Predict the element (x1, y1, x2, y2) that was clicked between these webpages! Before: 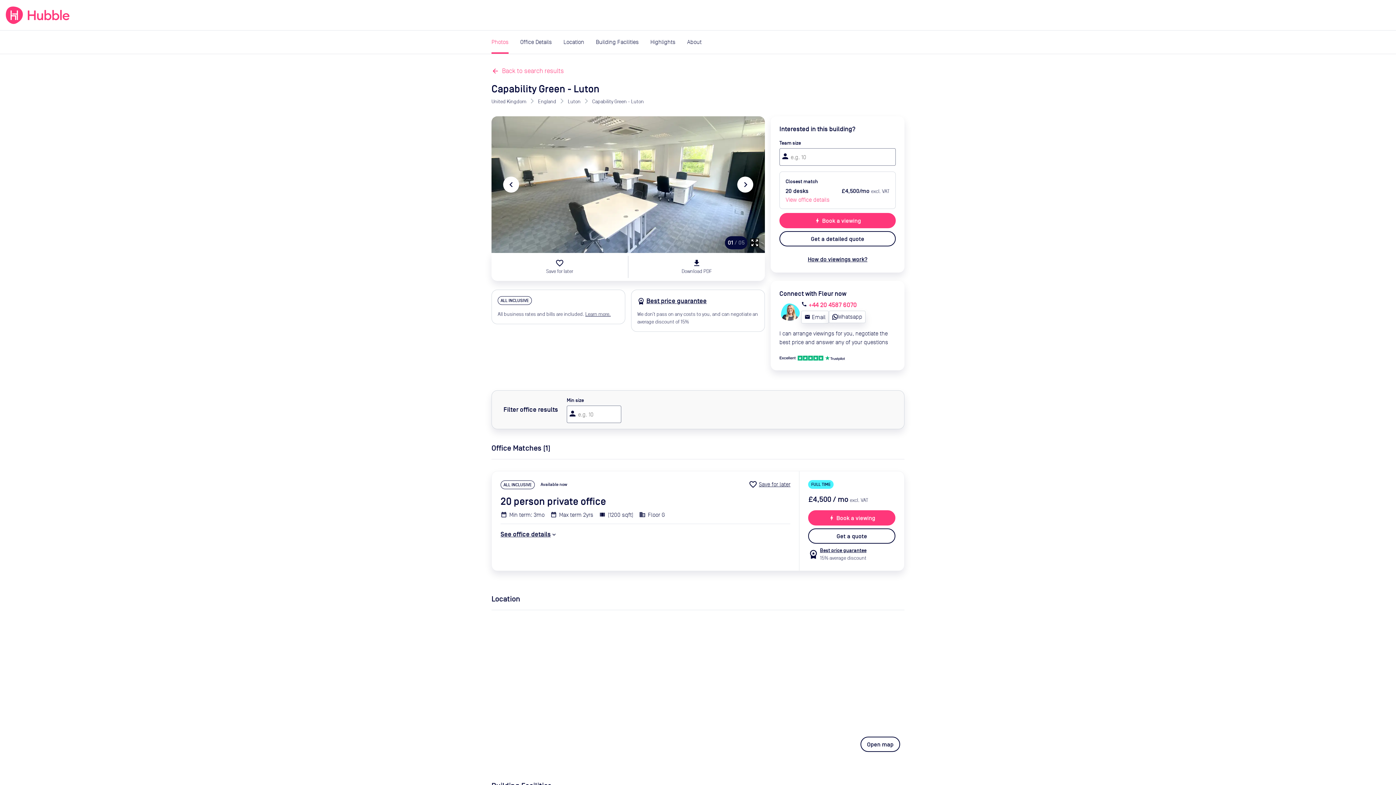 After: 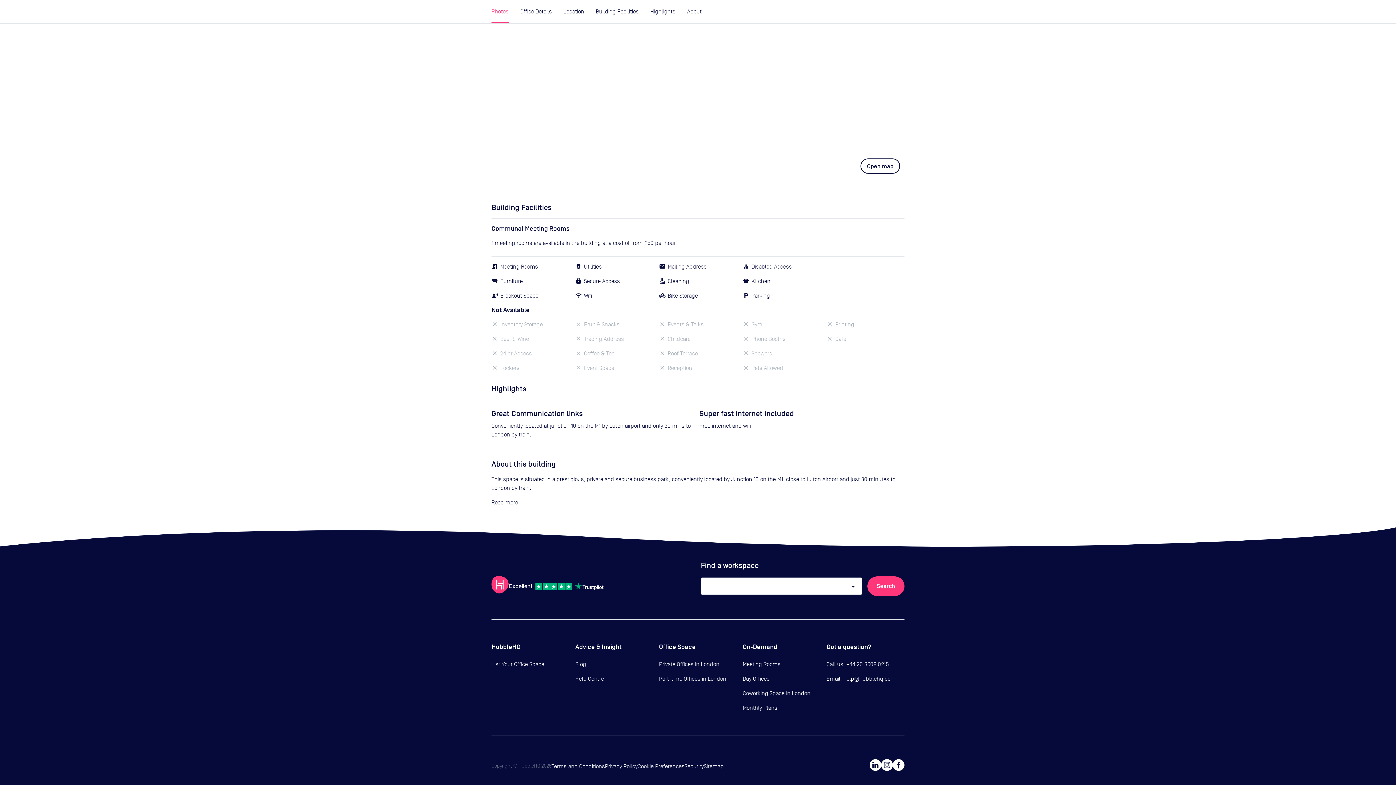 Action: label: Highlights bbox: (650, 30, 675, 53)